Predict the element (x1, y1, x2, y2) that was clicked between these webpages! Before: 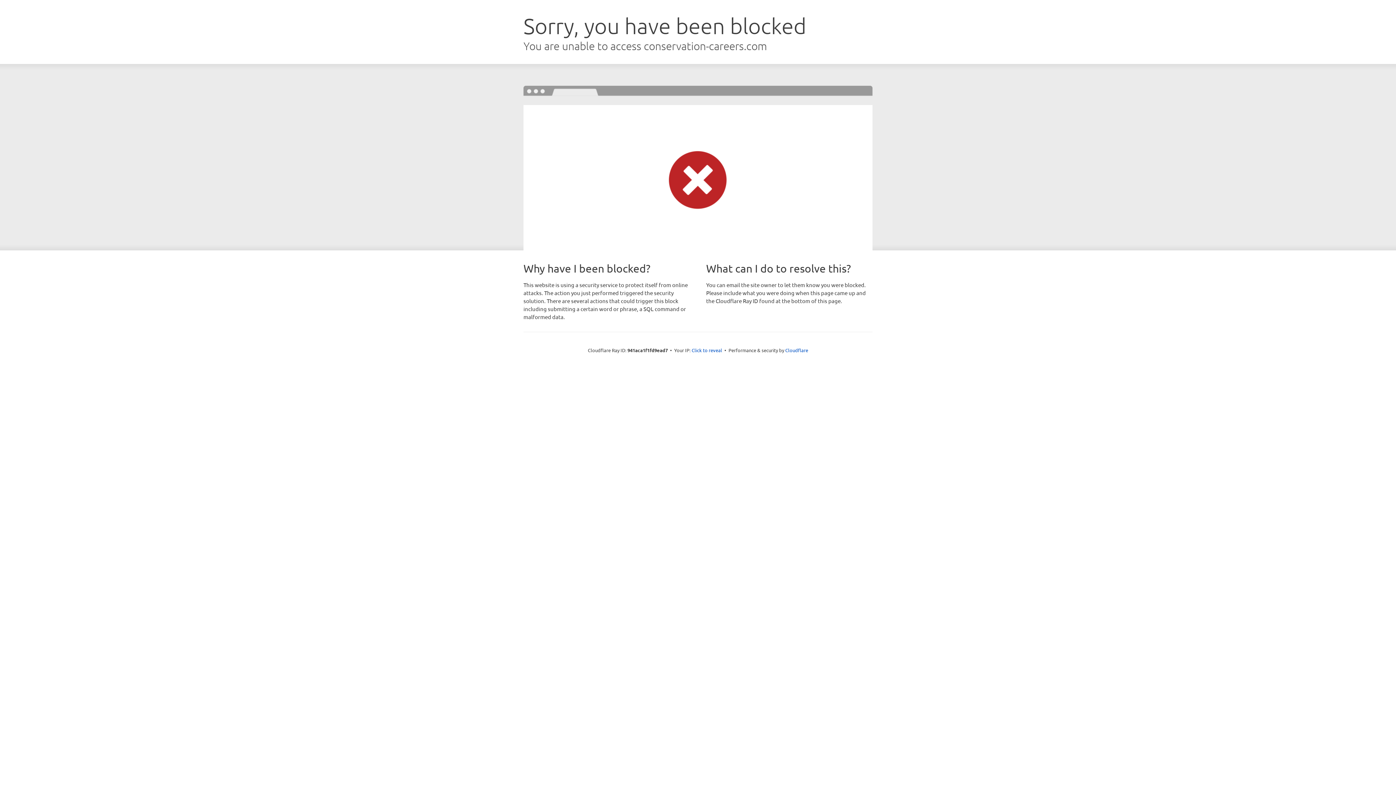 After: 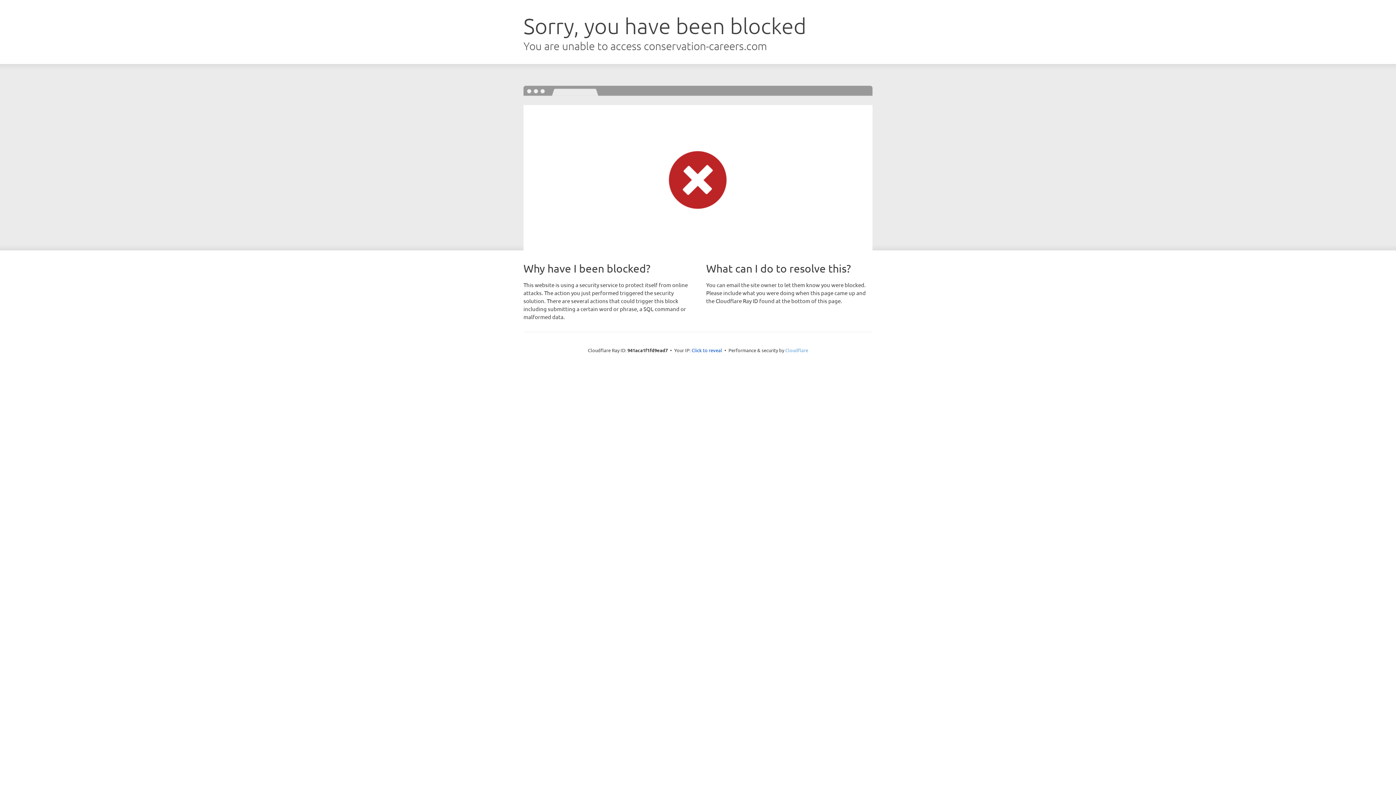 Action: bbox: (785, 347, 808, 353) label: Cloudflare